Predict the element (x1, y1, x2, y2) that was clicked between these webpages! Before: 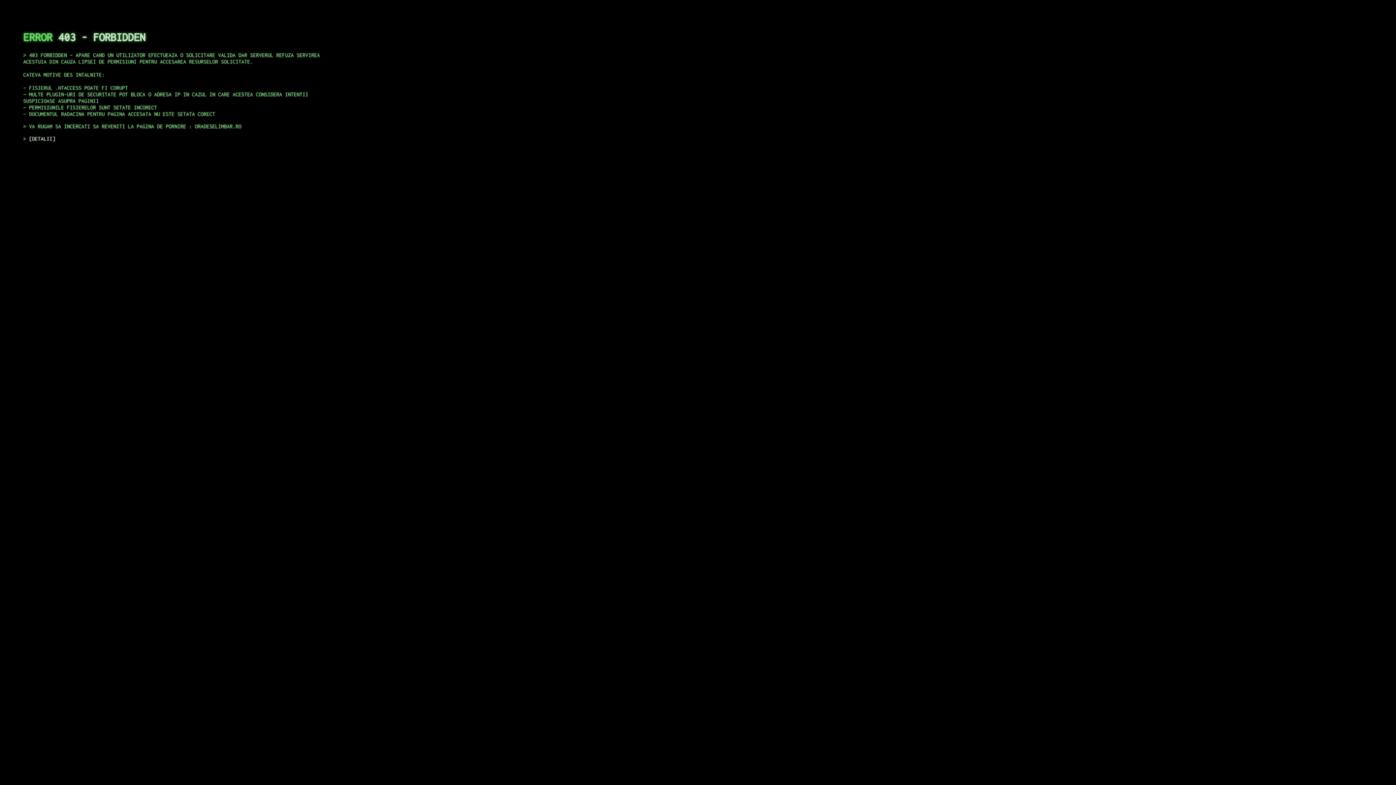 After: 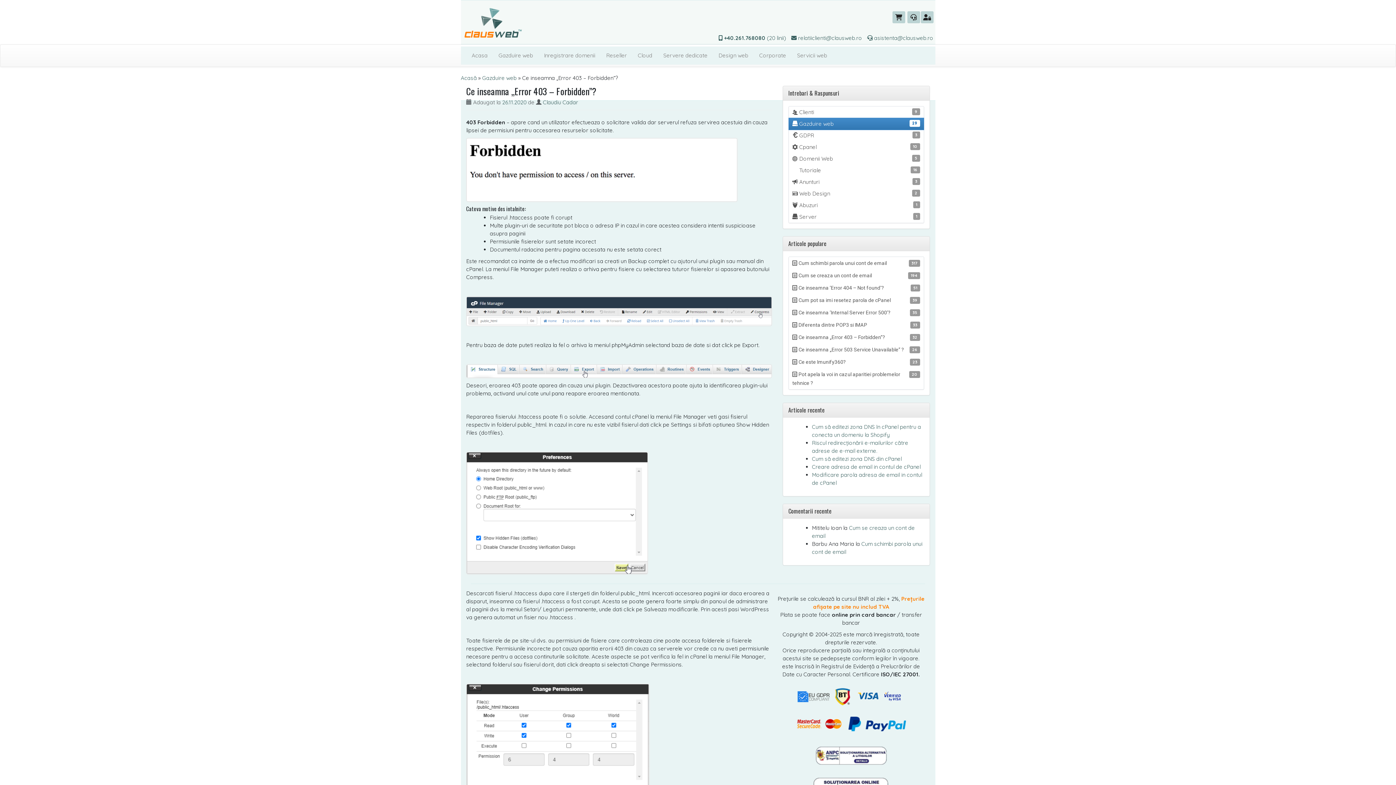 Action: bbox: (29, 135, 55, 141) label: DETALII